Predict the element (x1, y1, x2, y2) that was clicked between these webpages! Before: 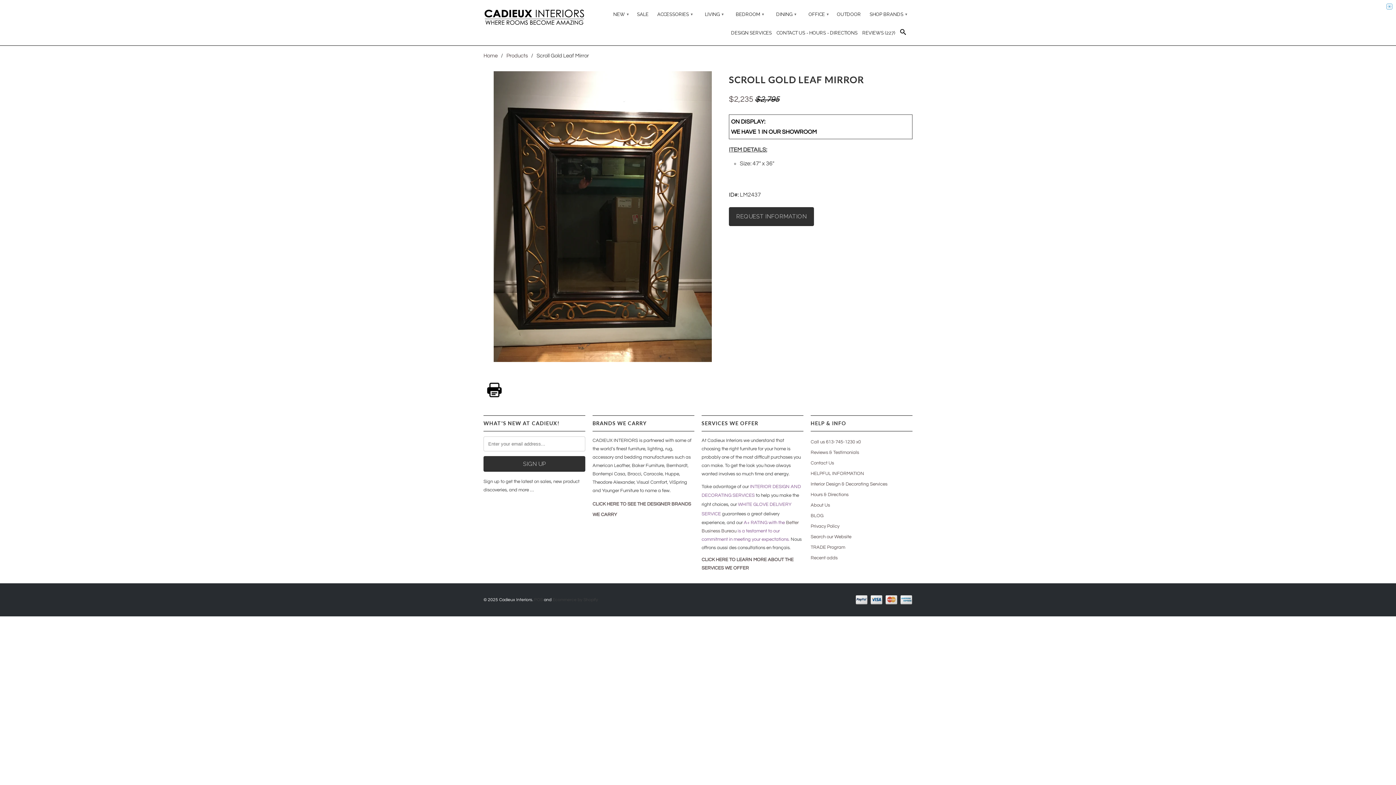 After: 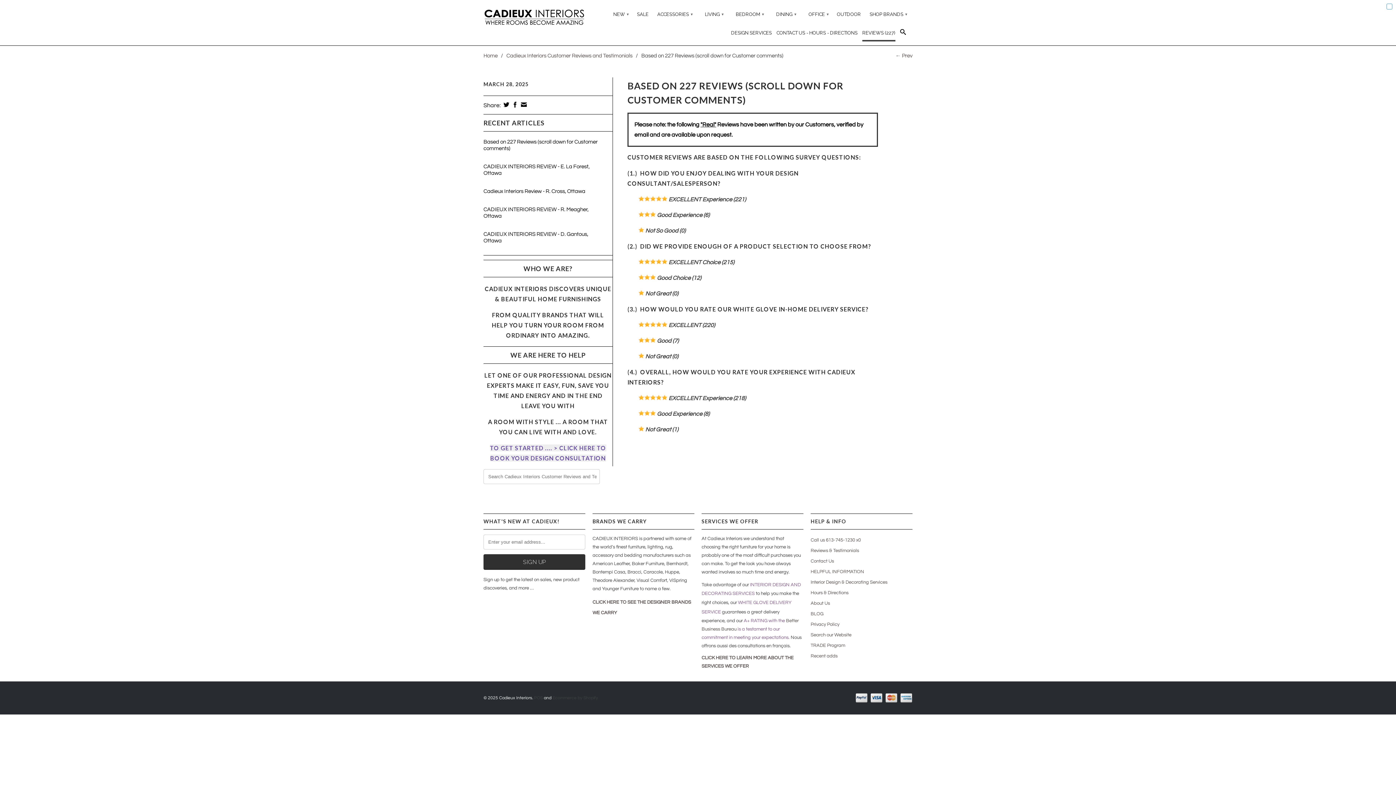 Action: label: Reviews & Testimonials bbox: (810, 450, 859, 455)